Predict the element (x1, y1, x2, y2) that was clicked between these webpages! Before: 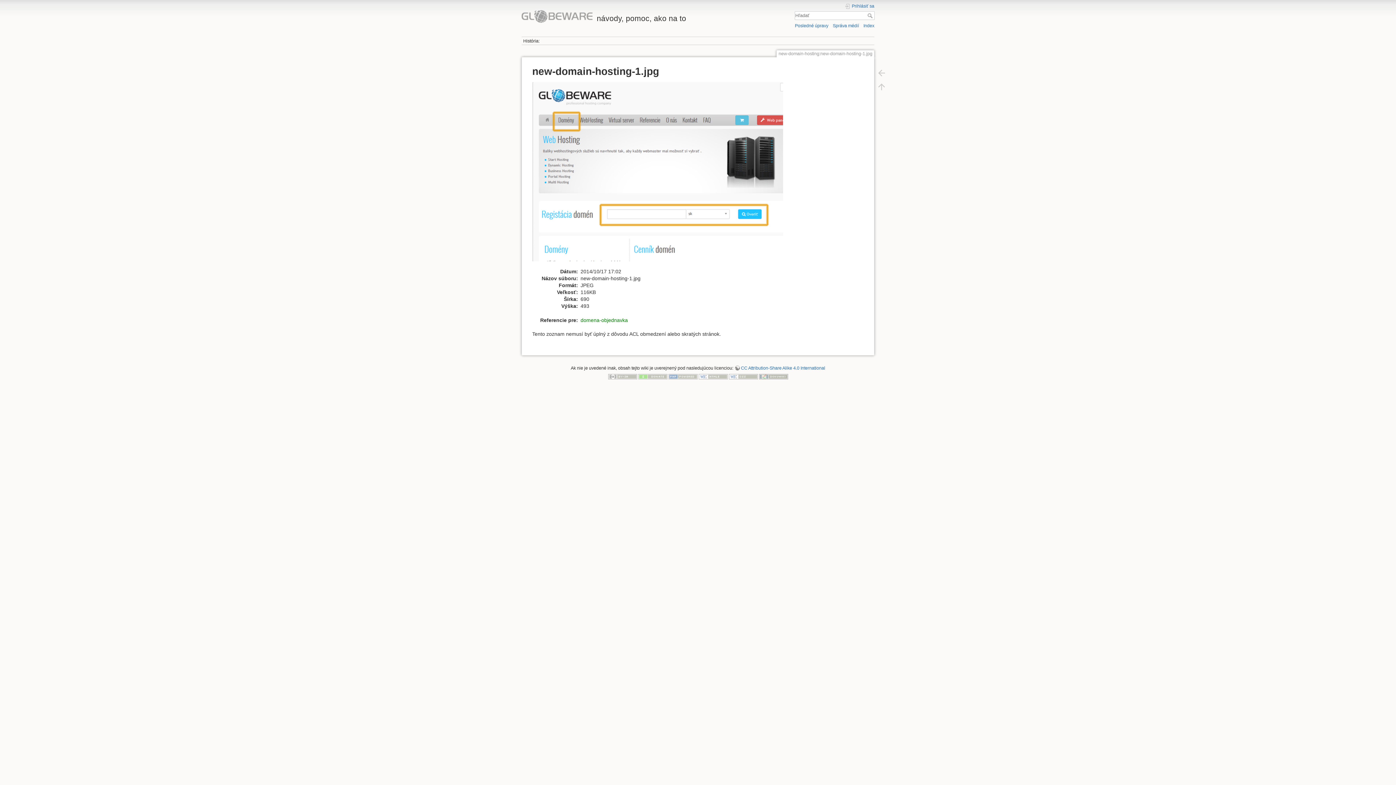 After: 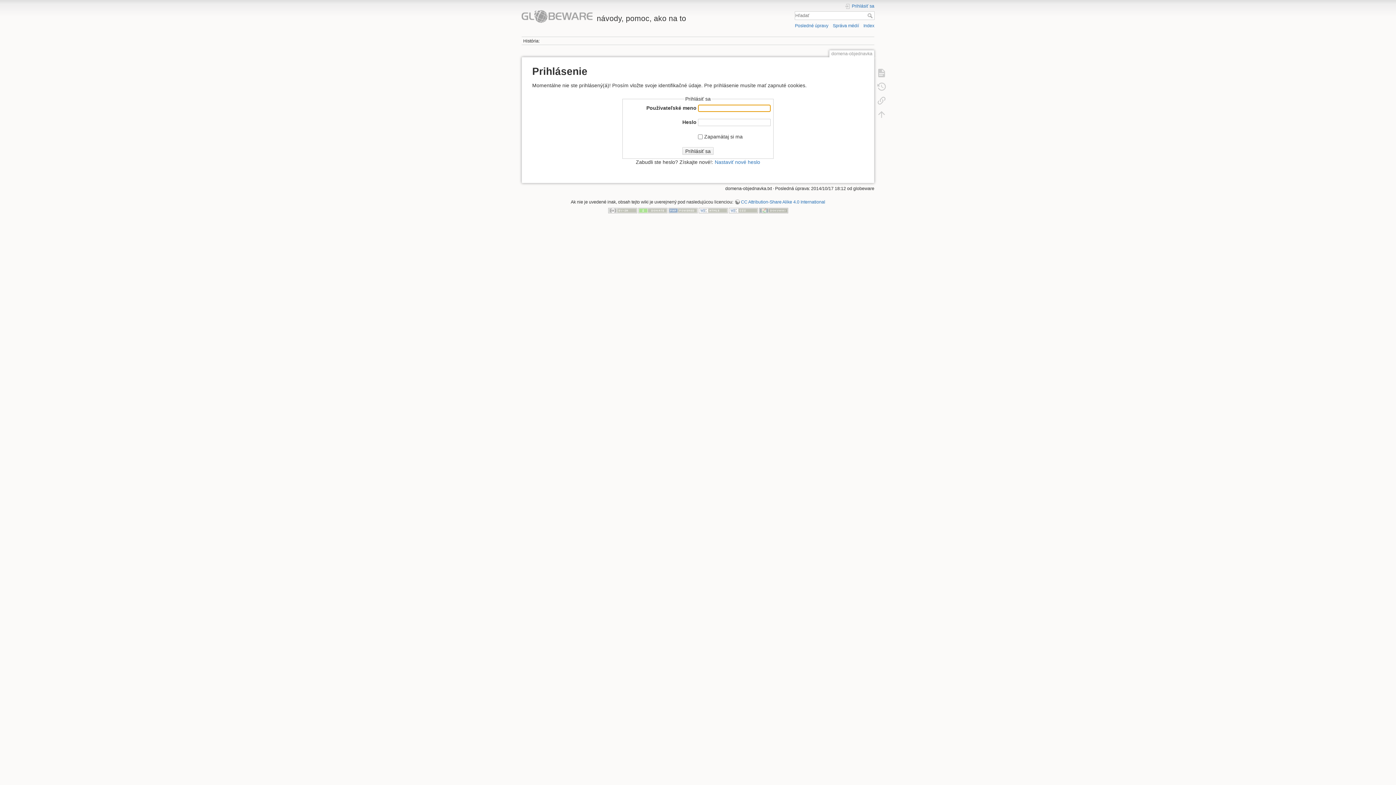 Action: label: Prihlásiť sa bbox: (844, 3, 874, 9)